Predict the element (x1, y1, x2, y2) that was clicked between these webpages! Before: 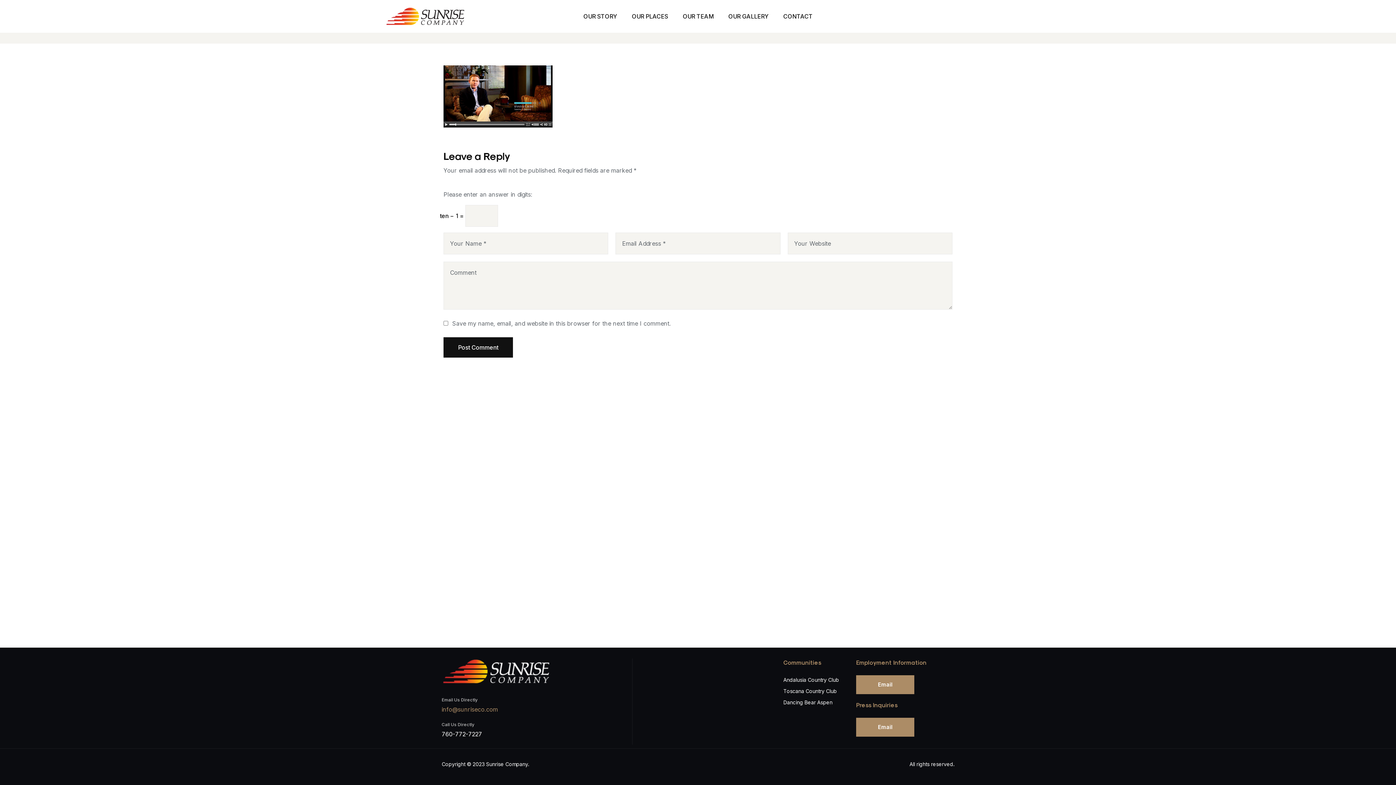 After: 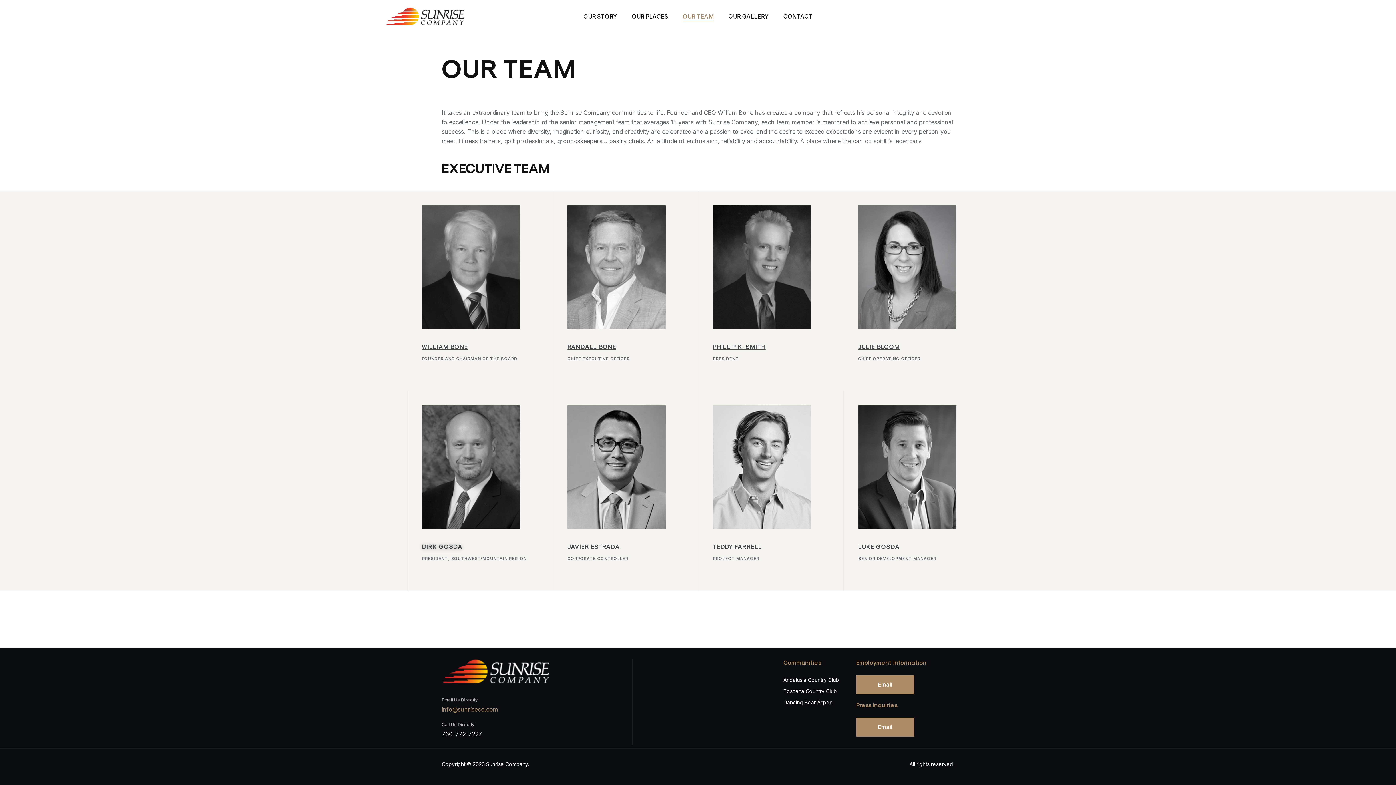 Action: bbox: (676, 7, 720, 25) label: OUR TEAM